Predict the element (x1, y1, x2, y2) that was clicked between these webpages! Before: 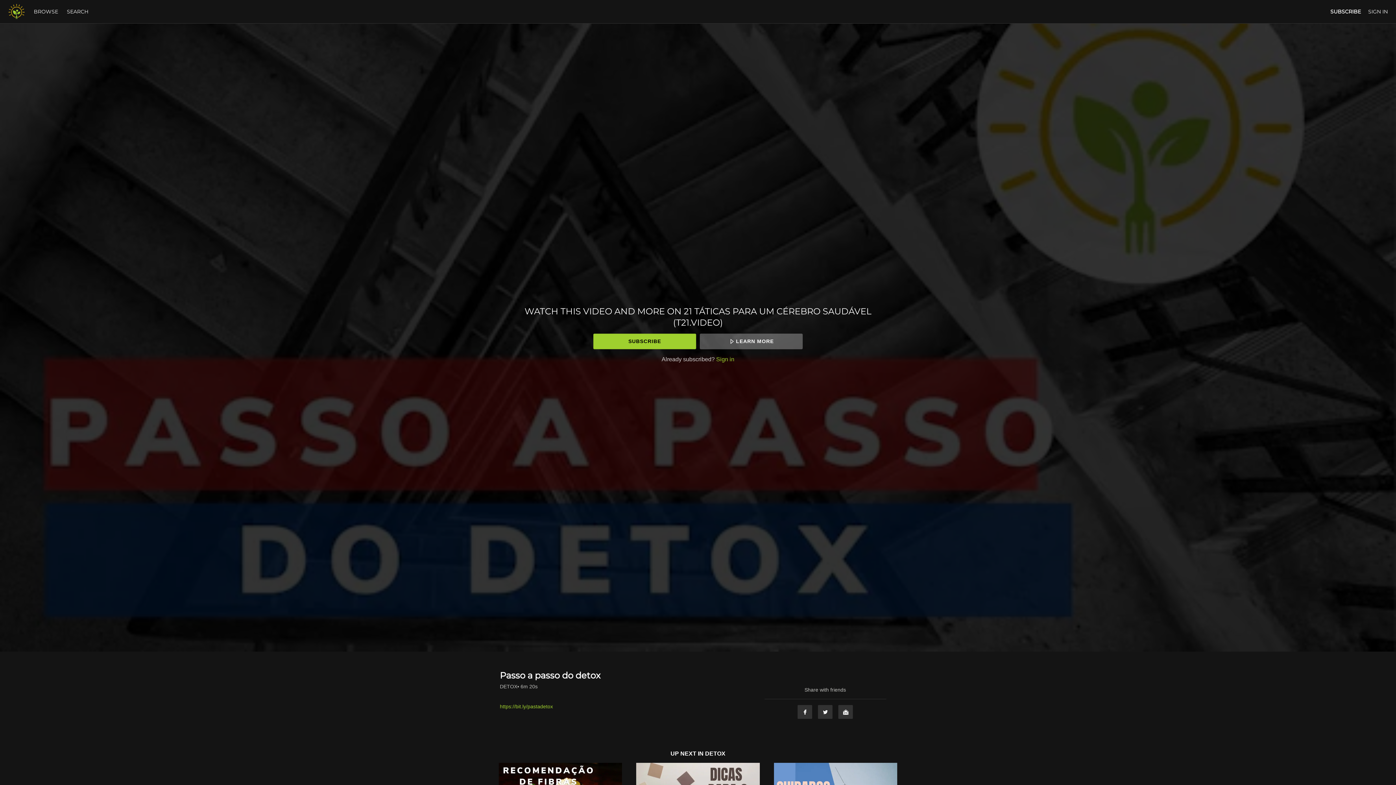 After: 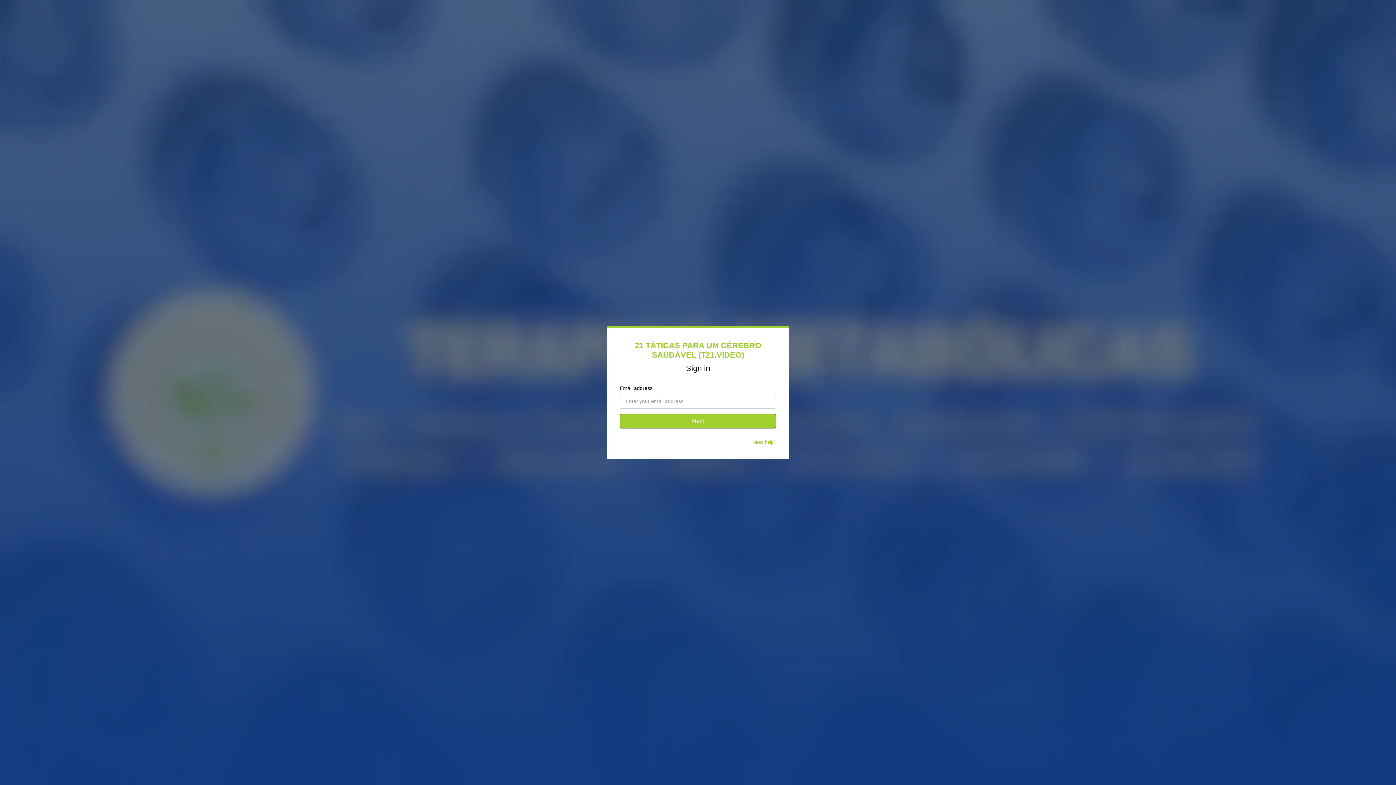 Action: label: Sign in bbox: (716, 356, 734, 362)